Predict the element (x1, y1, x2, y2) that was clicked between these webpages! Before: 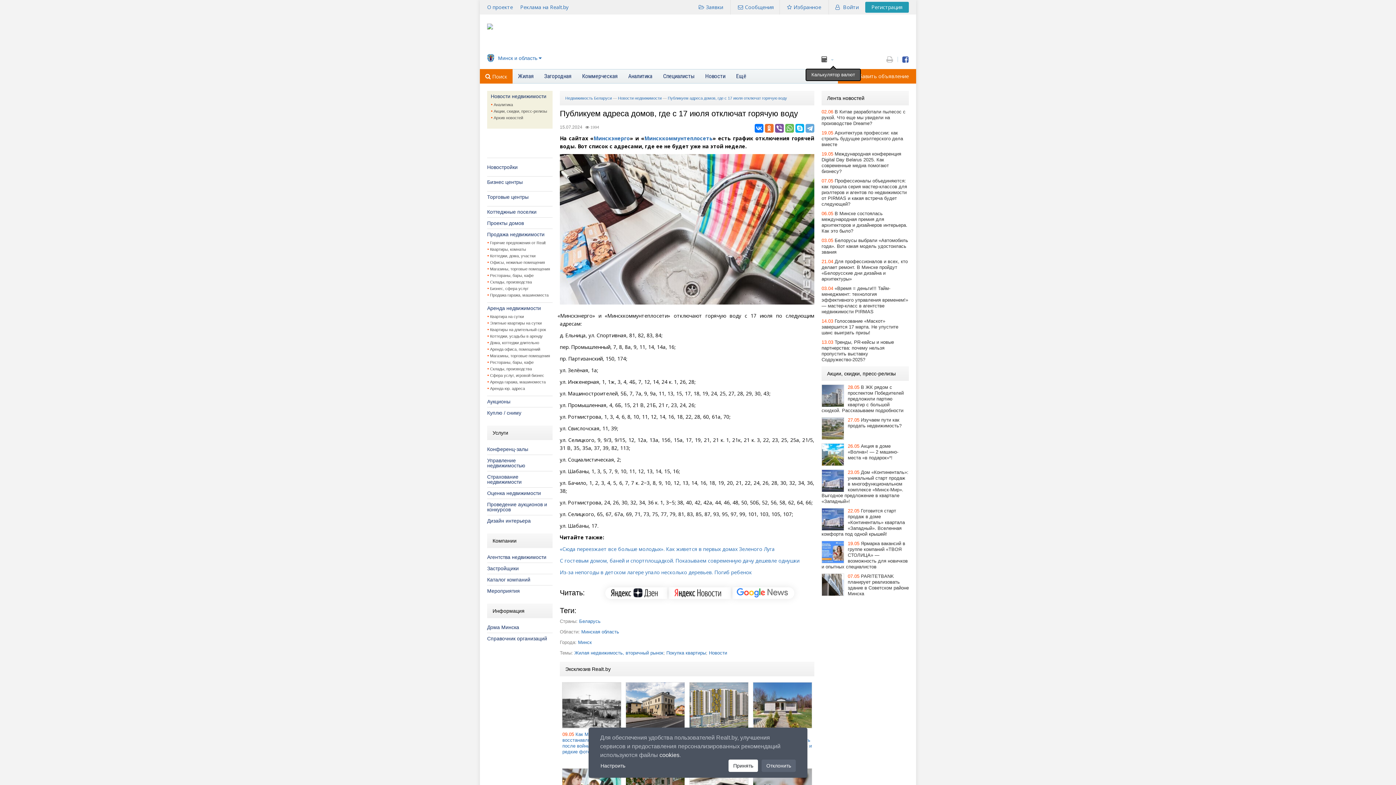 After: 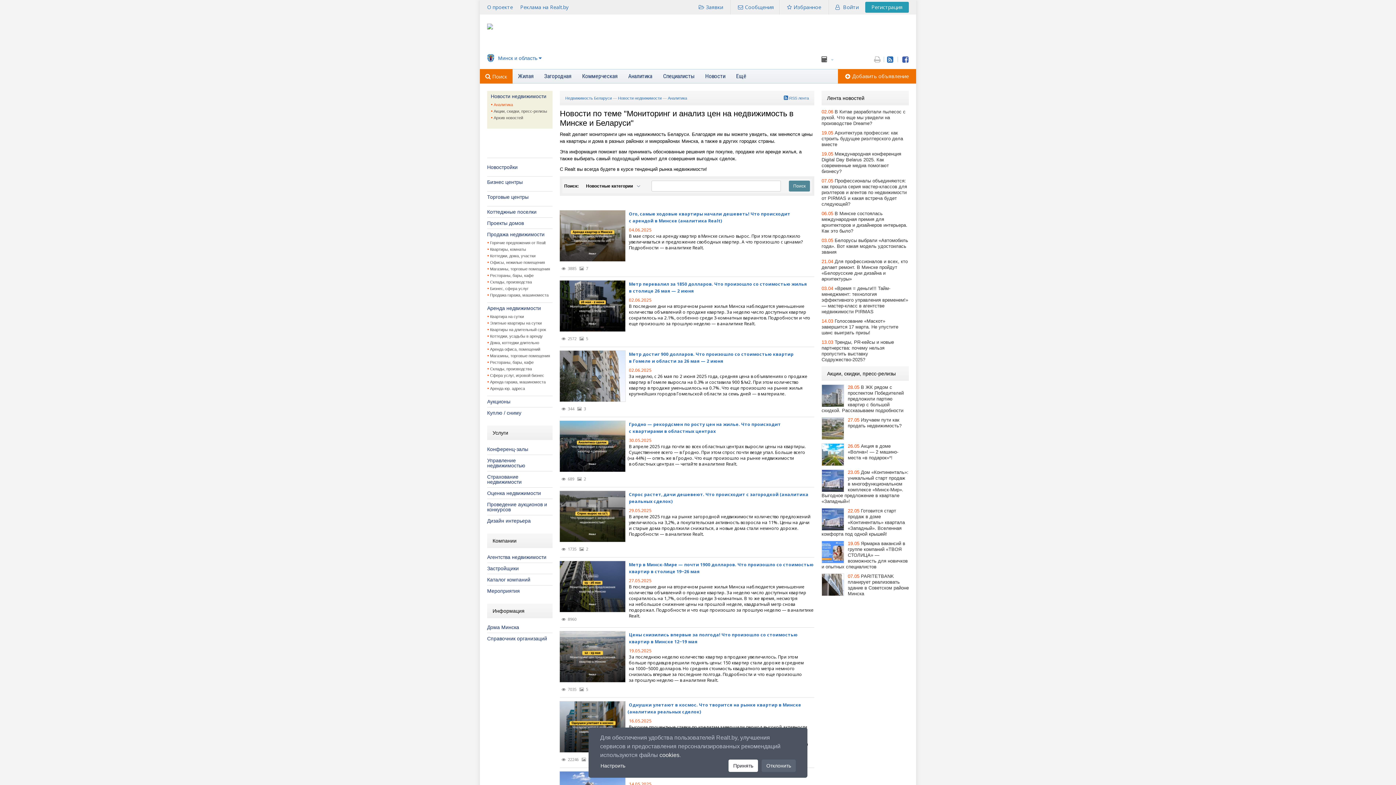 Action: bbox: (493, 102, 513, 106) label: Аналитика